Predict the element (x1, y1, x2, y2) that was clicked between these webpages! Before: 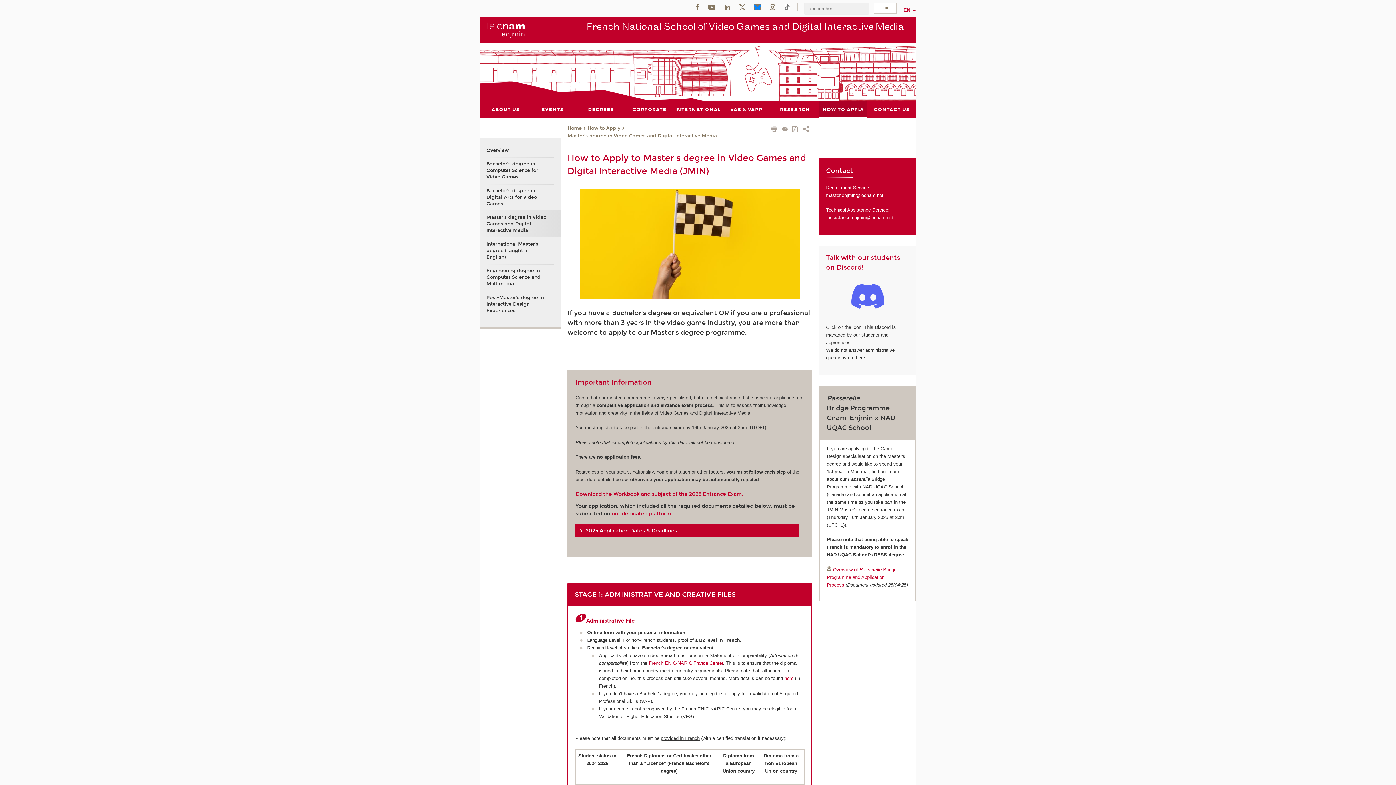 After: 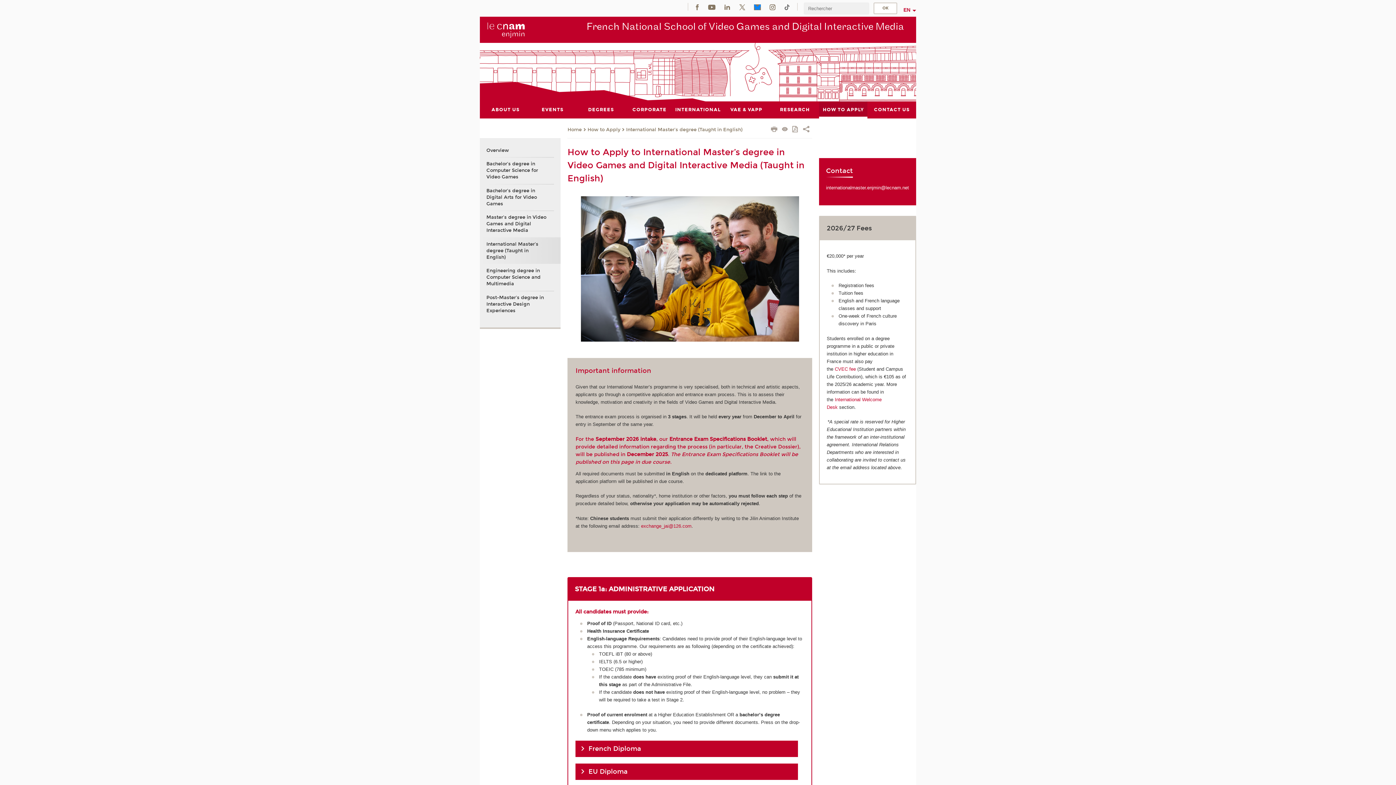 Action: bbox: (486, 237, 547, 264) label: International Master’s degree (Taught in English)